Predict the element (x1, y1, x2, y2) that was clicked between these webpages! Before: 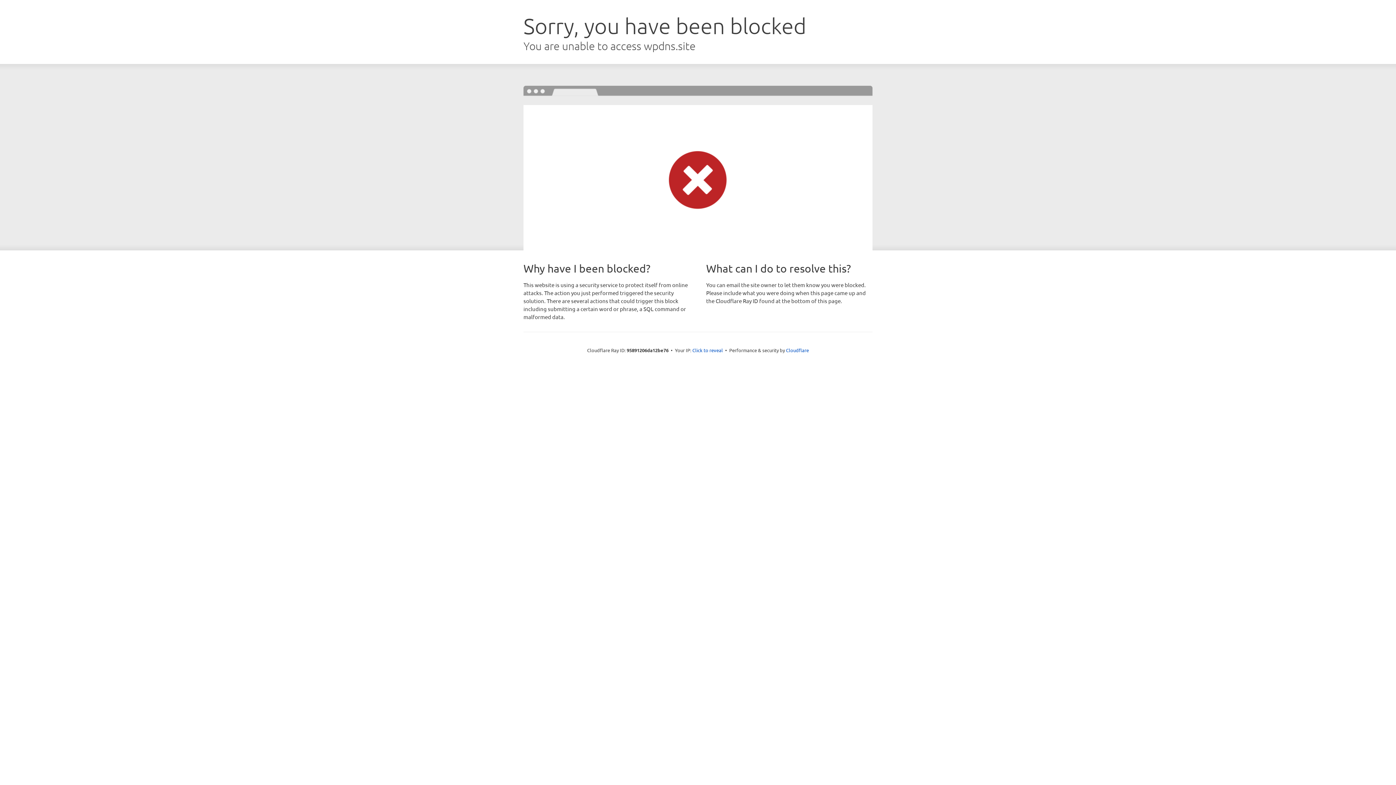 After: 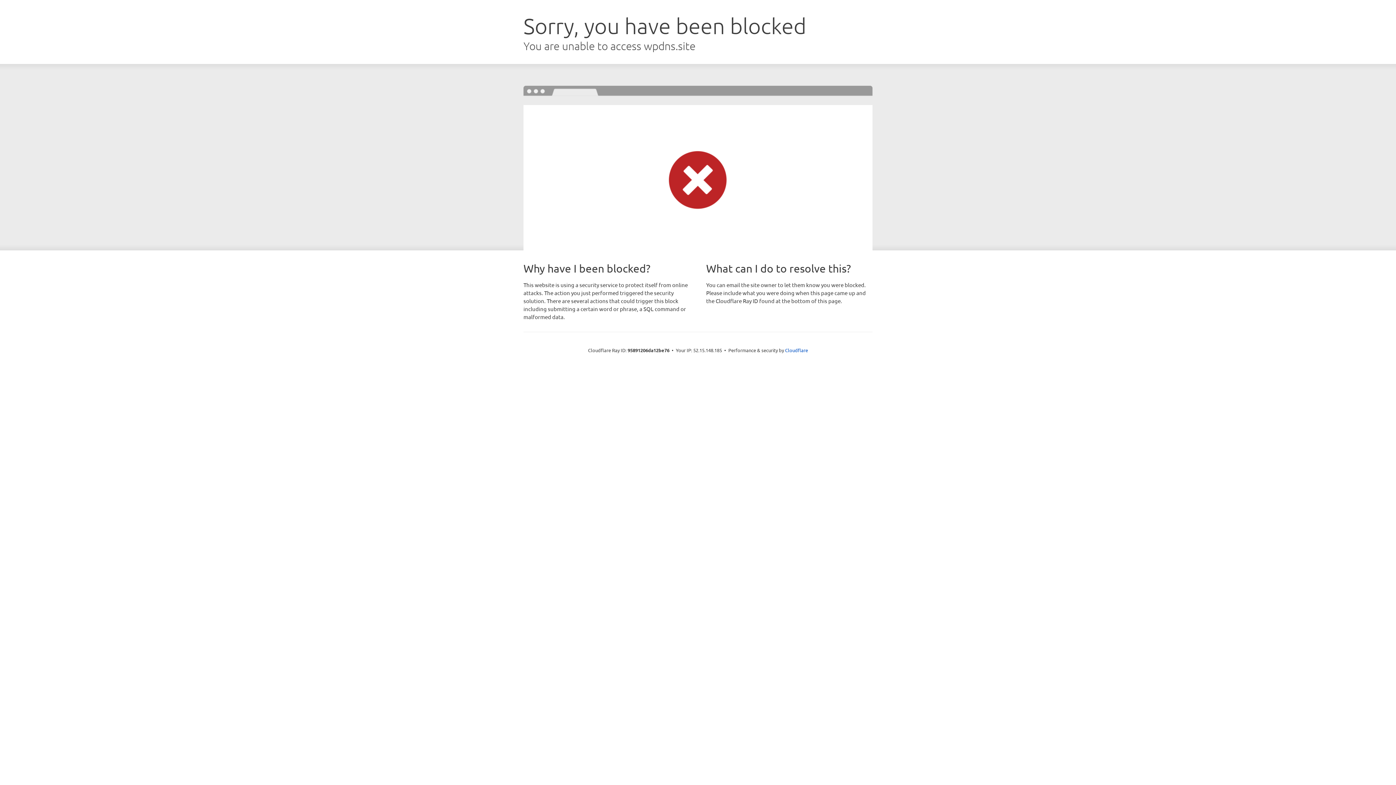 Action: bbox: (692, 346, 723, 353) label: Click to reveal